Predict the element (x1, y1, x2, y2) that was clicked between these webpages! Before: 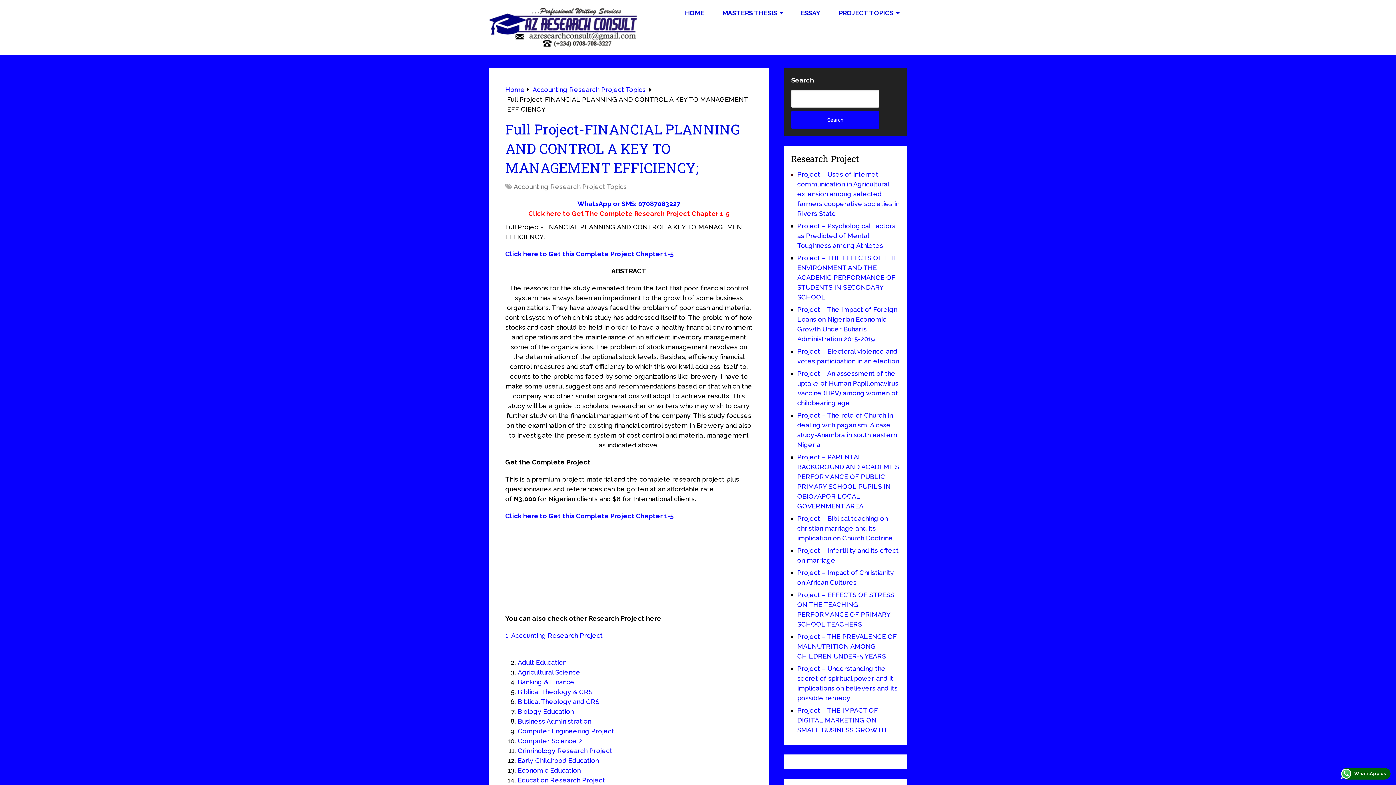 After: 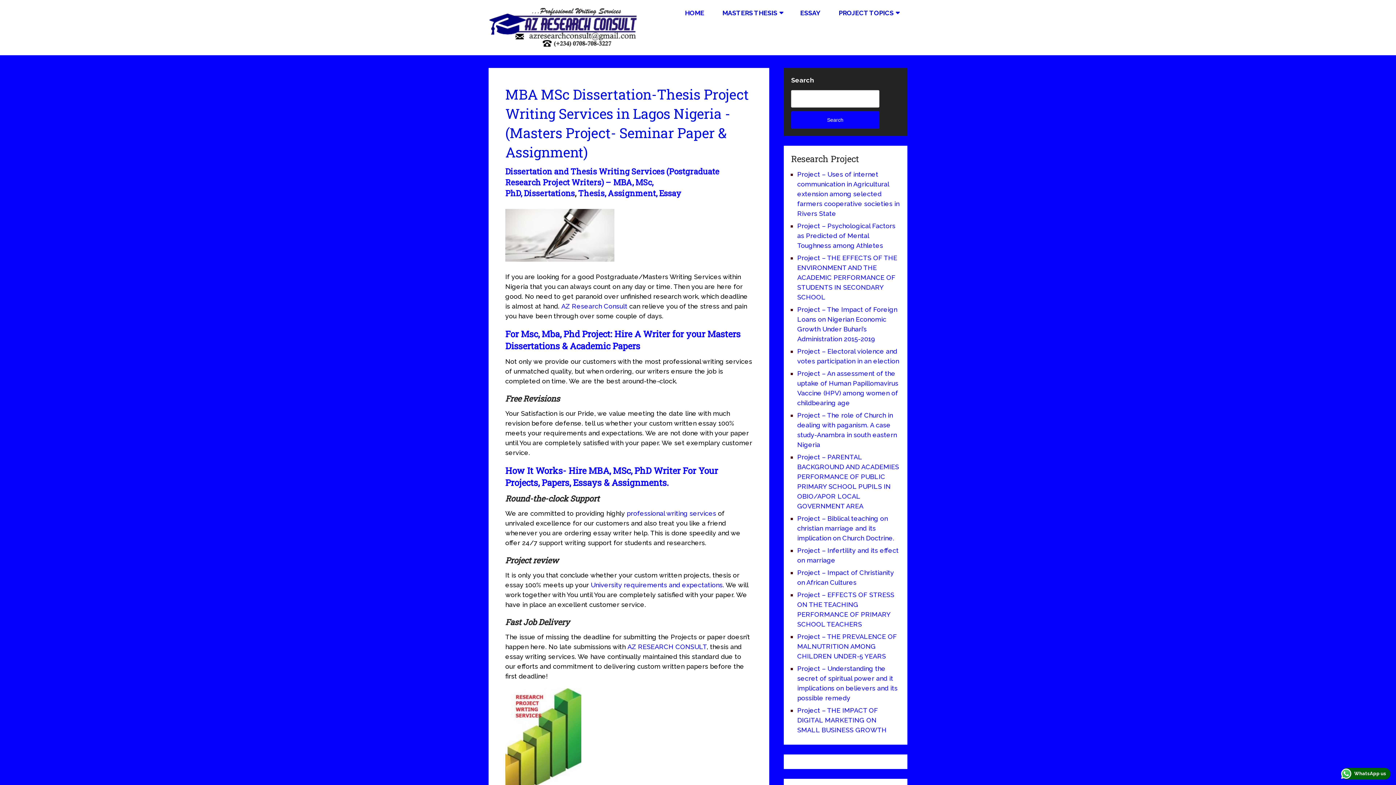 Action: bbox: (488, 8, 636, 47)